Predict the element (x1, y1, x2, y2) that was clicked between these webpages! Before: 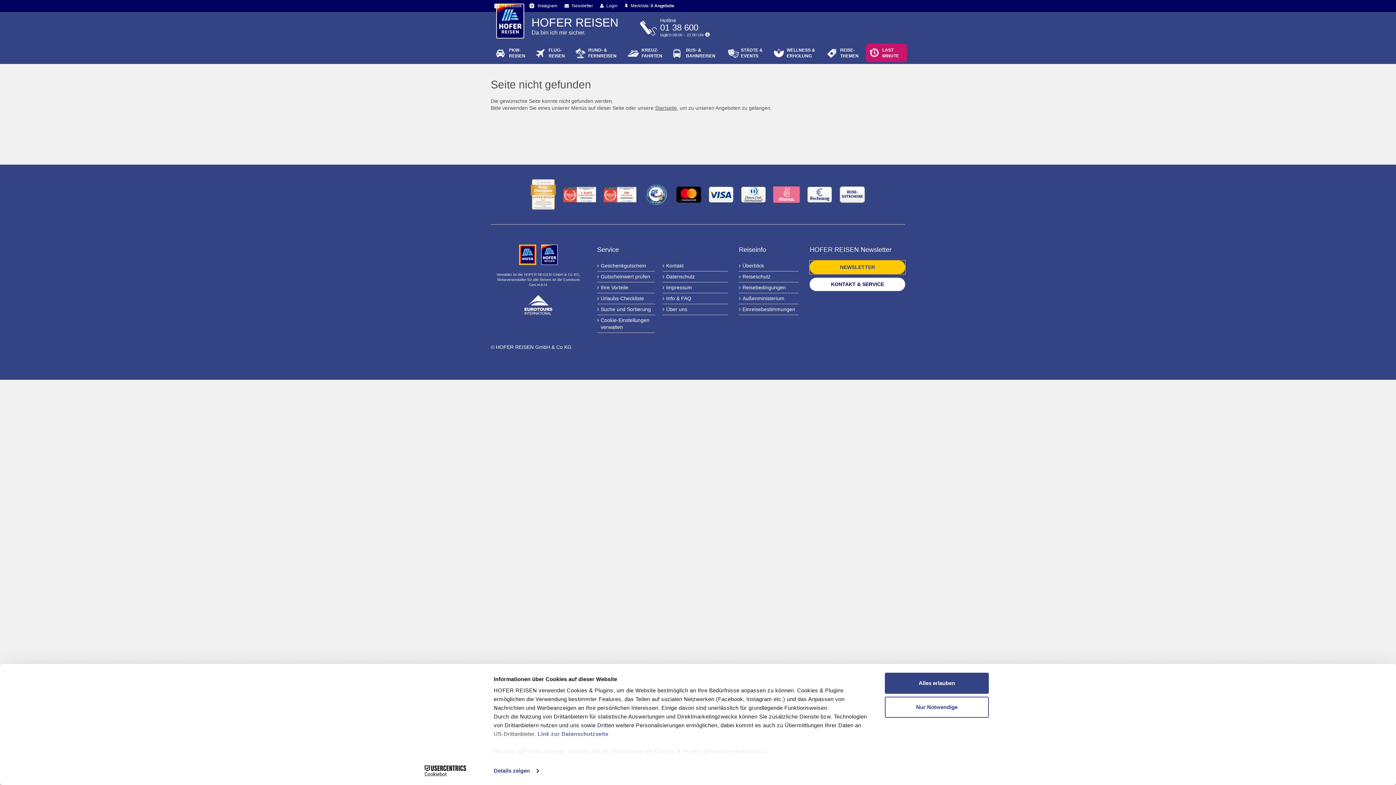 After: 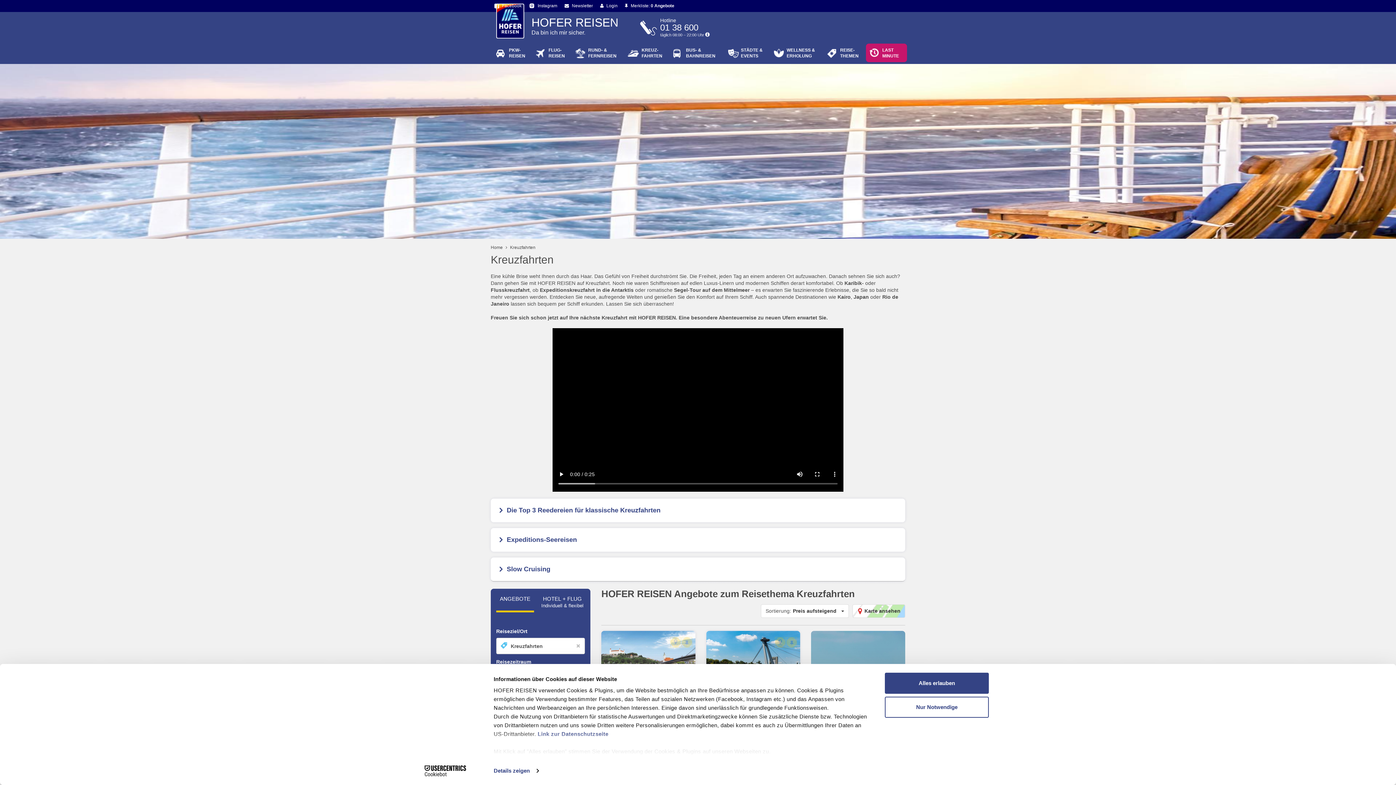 Action: label: KREUZ-
FAHRTEN bbox: (623, 43, 668, 64)